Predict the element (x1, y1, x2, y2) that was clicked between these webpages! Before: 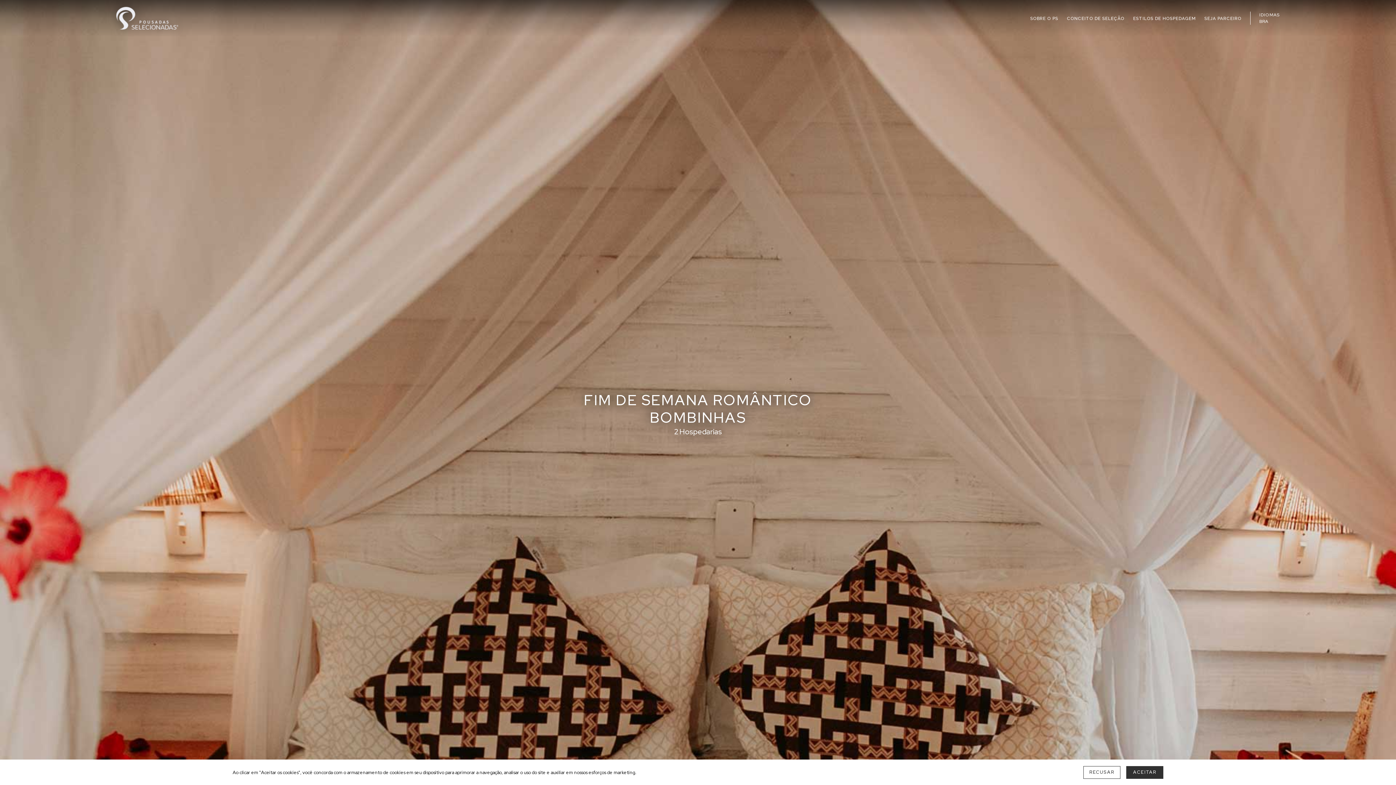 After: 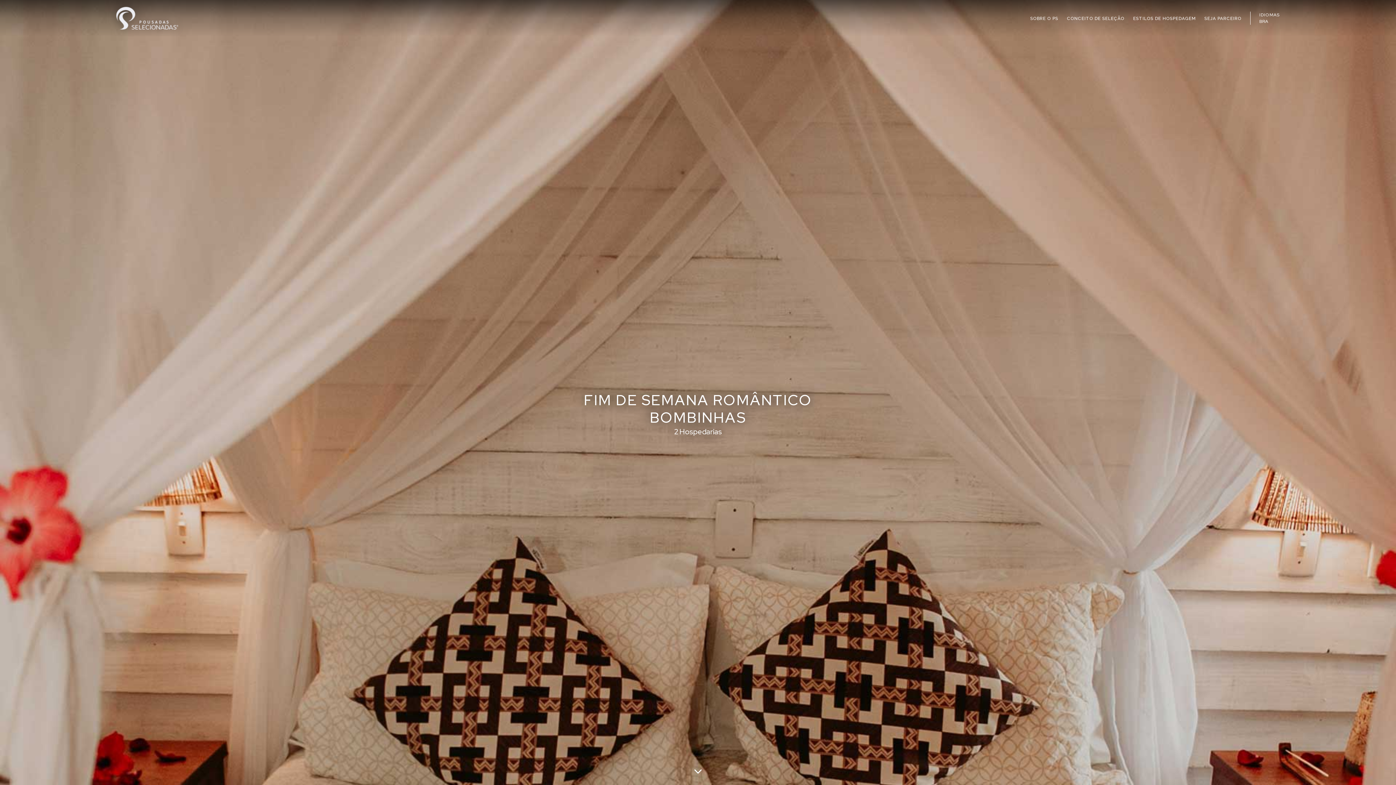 Action: label: RECUSAR bbox: (1083, 766, 1120, 779)